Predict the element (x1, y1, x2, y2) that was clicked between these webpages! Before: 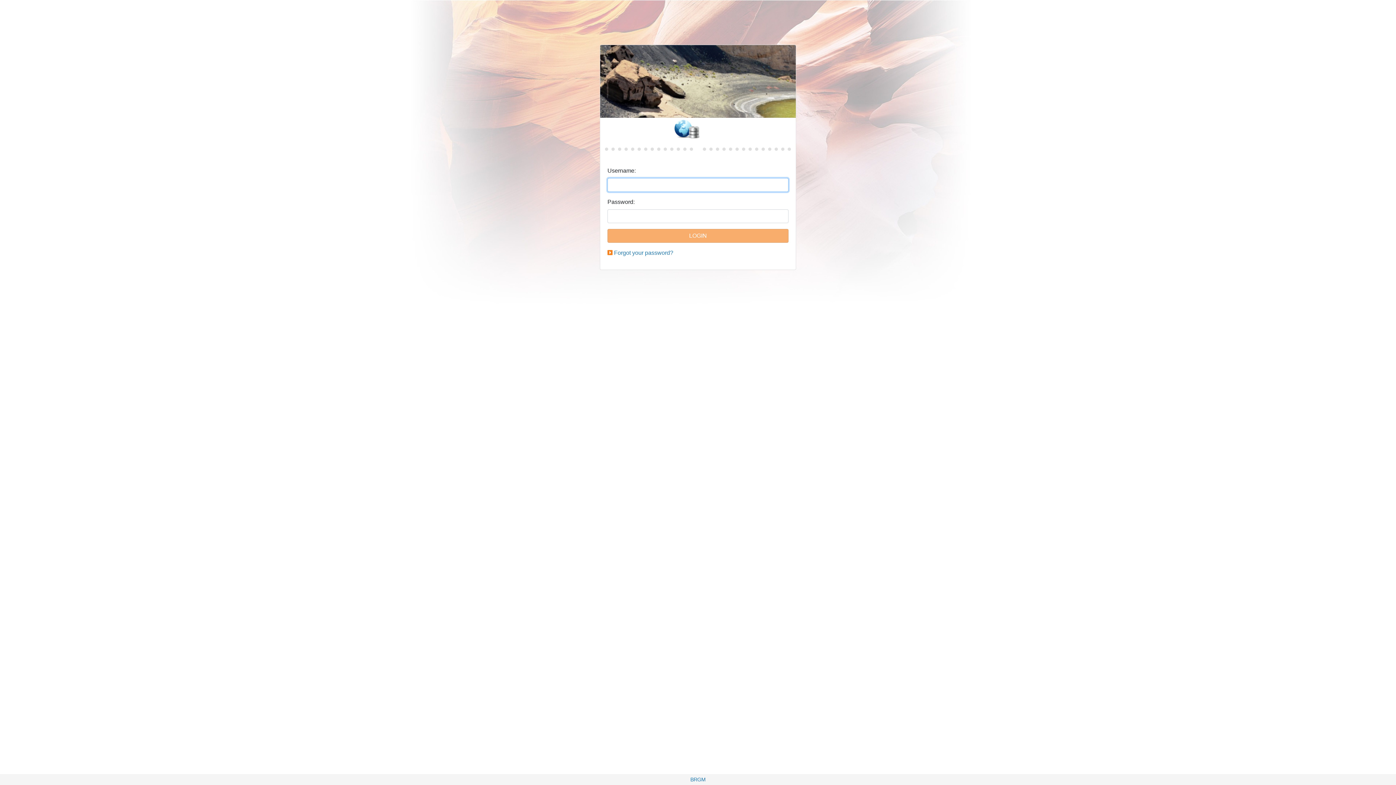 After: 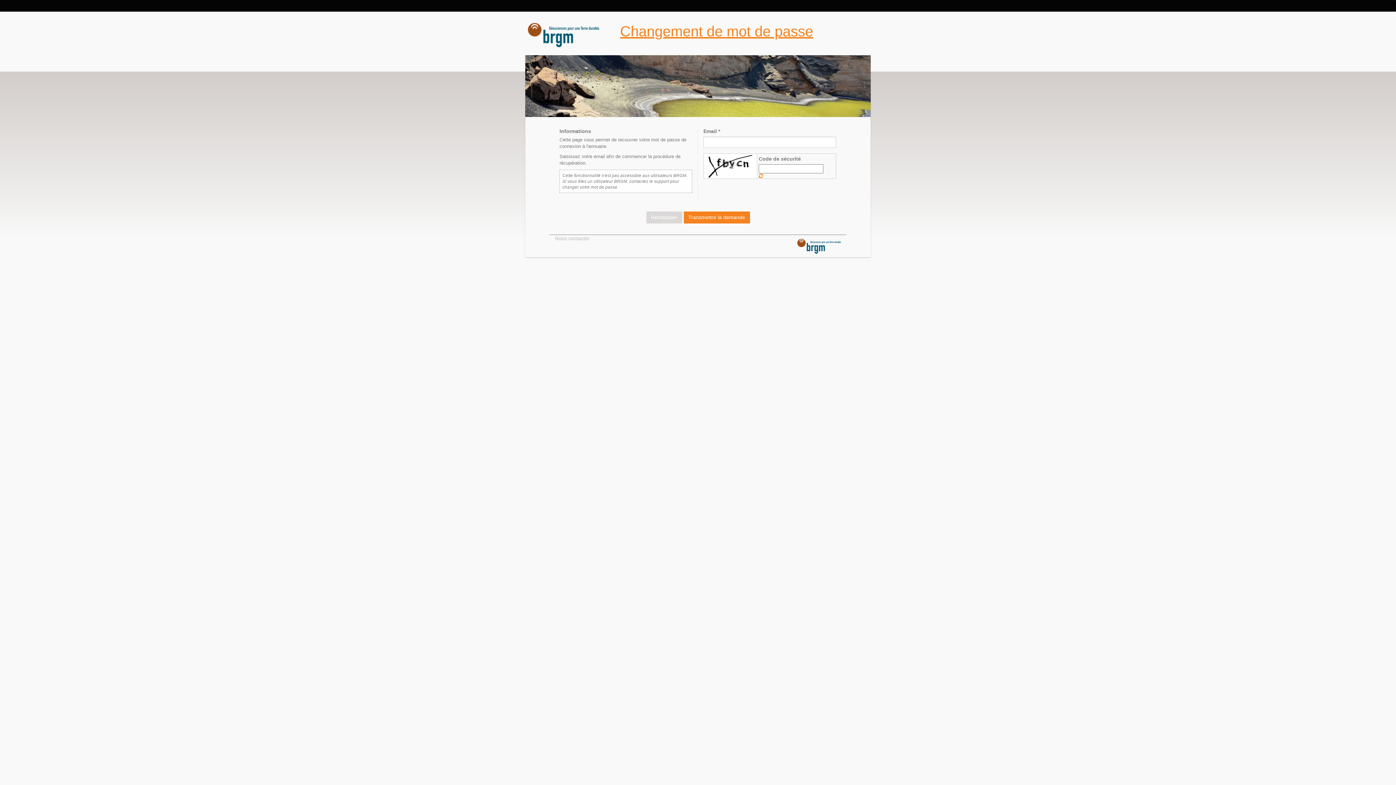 Action: label: Forgot your password? bbox: (614, 249, 673, 256)